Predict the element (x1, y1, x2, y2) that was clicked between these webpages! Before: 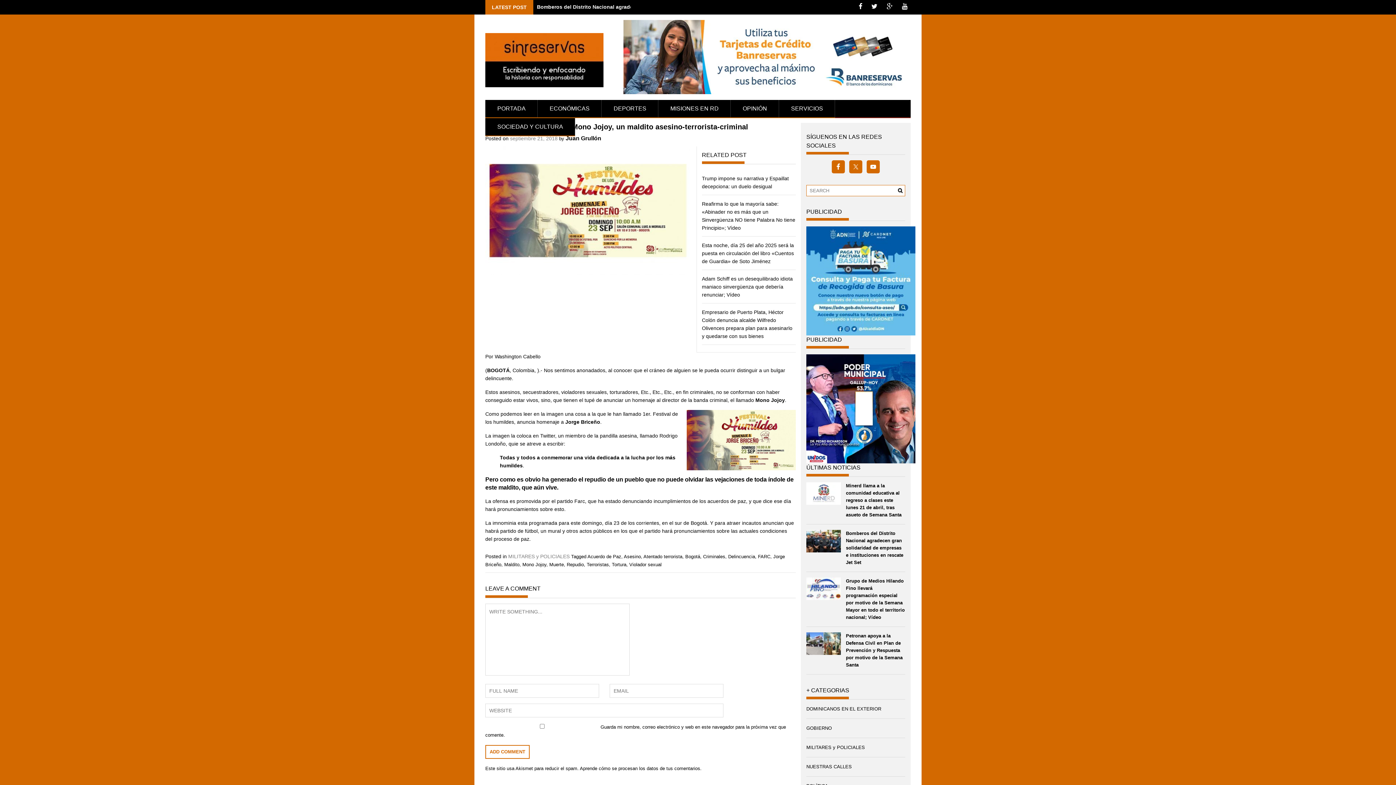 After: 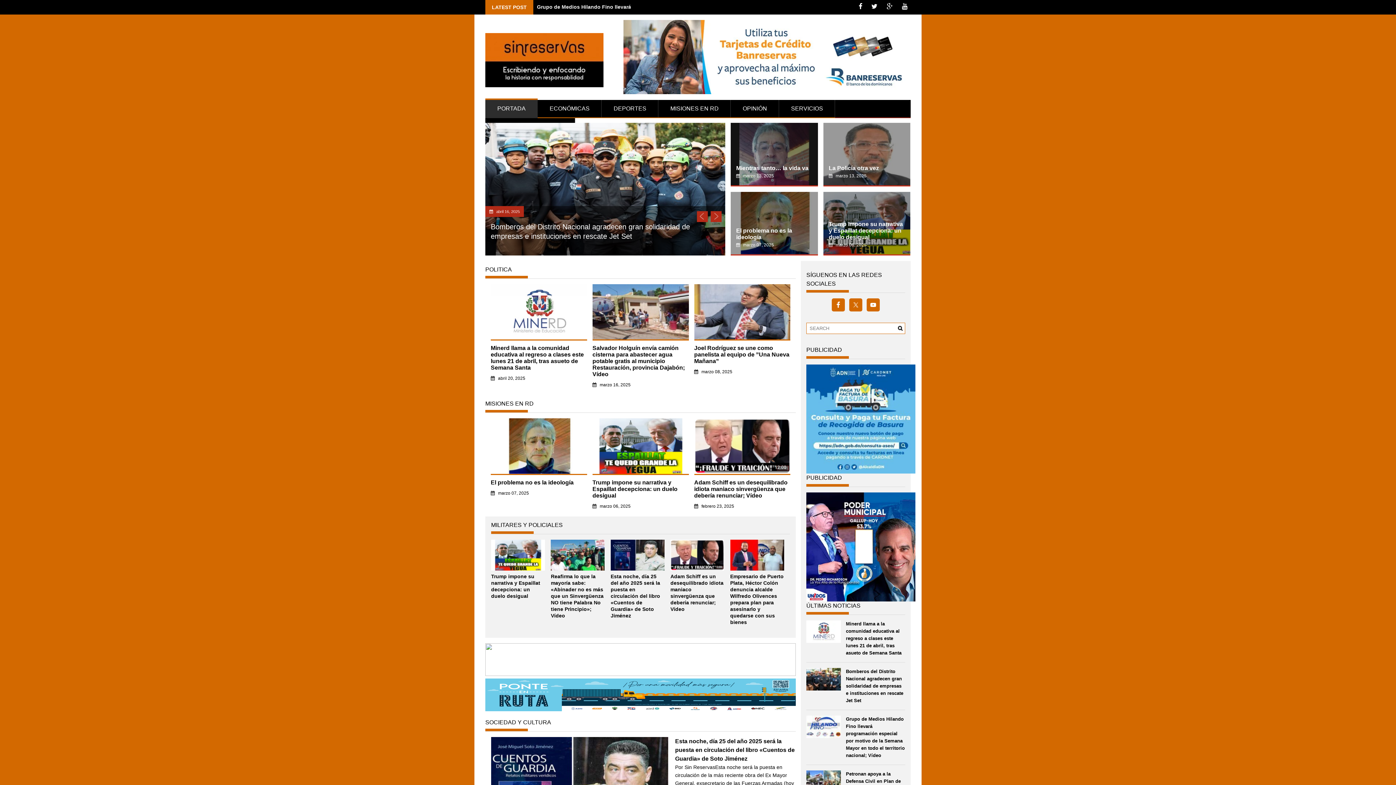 Action: bbox: (485, 100, 537, 117) label: PORTADA